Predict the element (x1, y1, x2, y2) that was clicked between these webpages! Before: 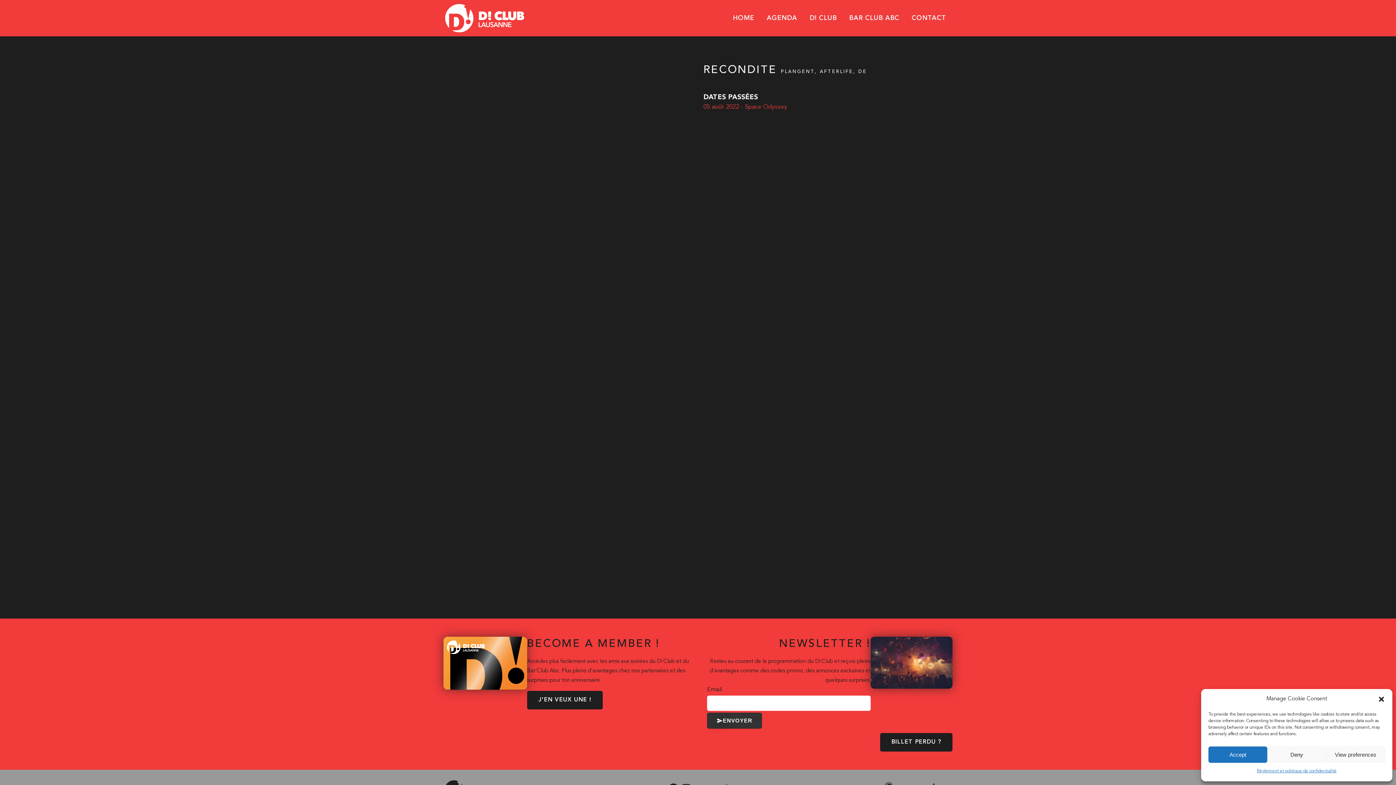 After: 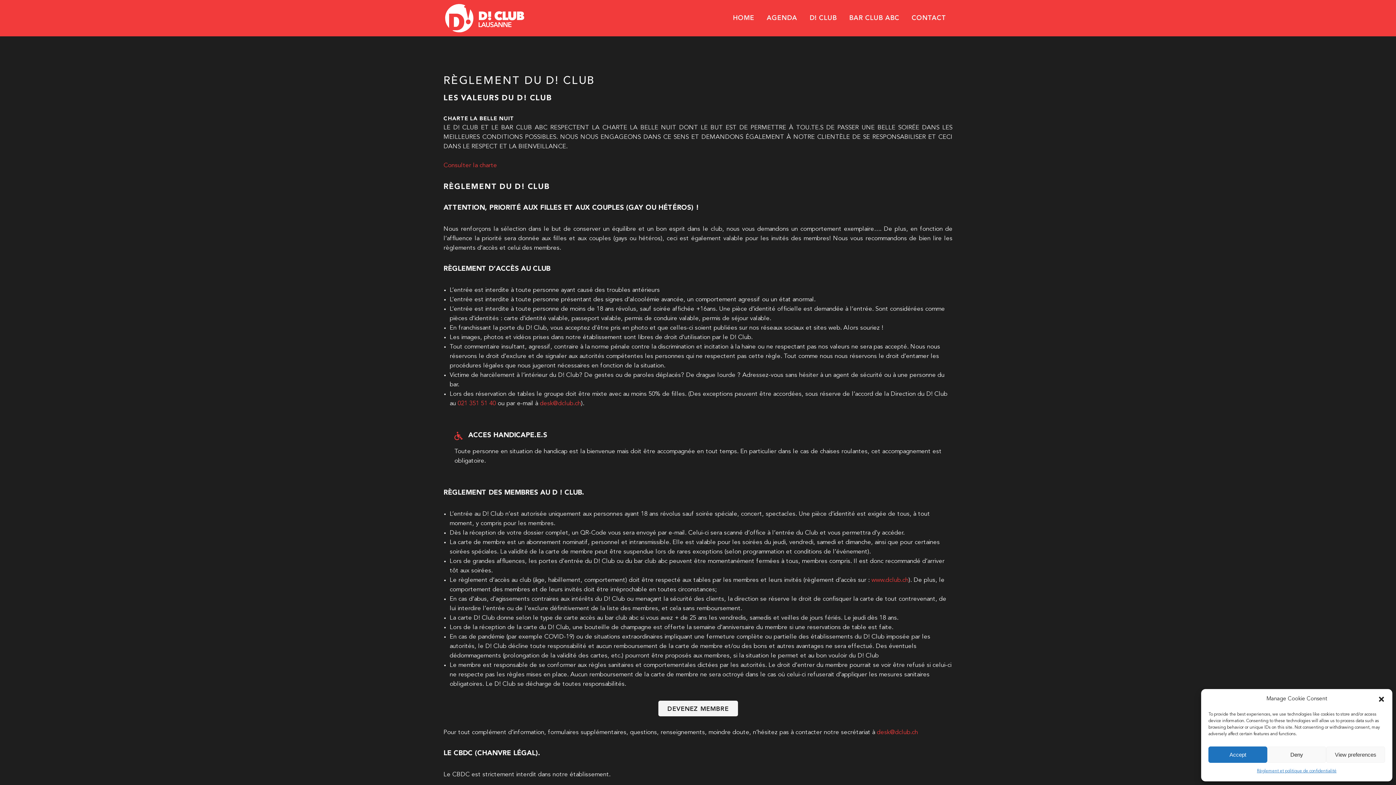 Action: bbox: (1257, 766, 1336, 776) label: Règlement et politique de confidentialité